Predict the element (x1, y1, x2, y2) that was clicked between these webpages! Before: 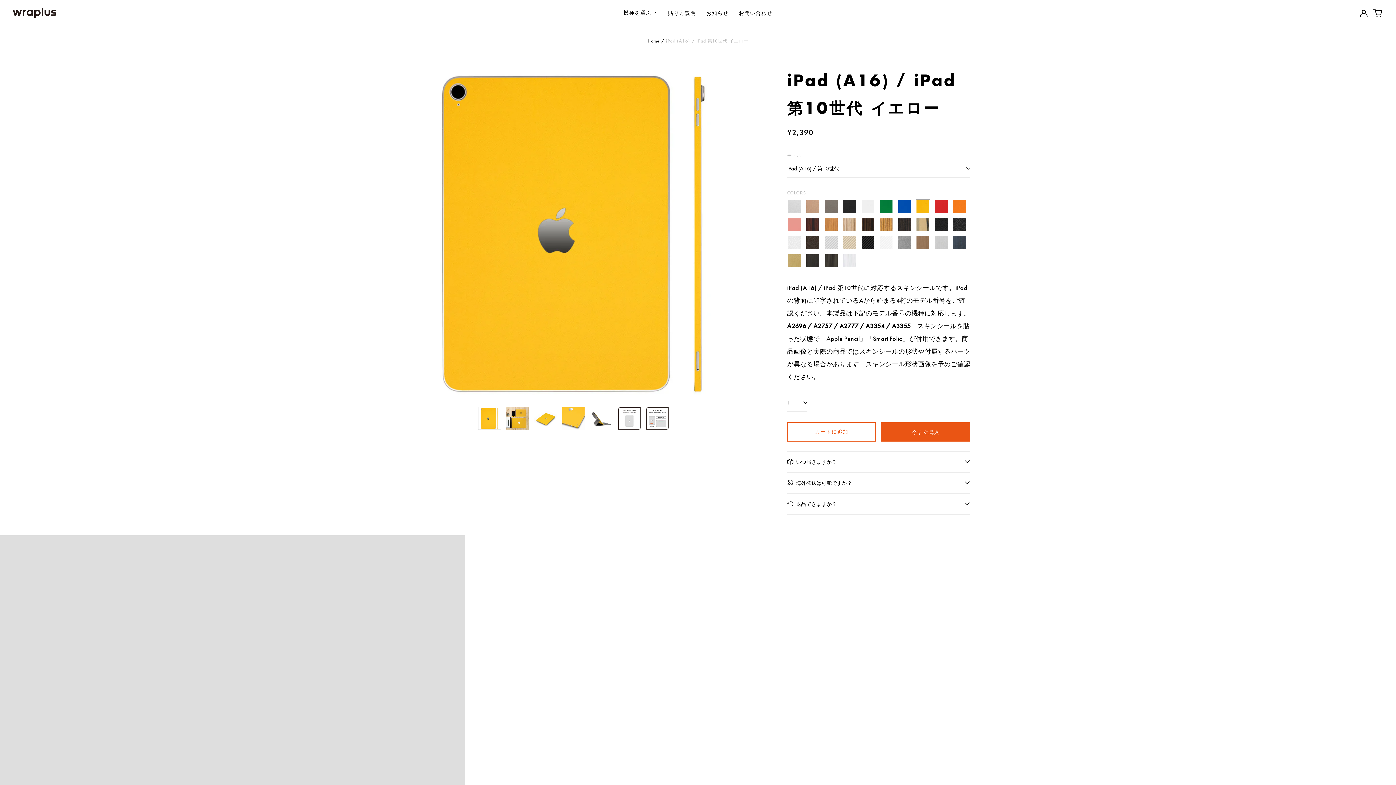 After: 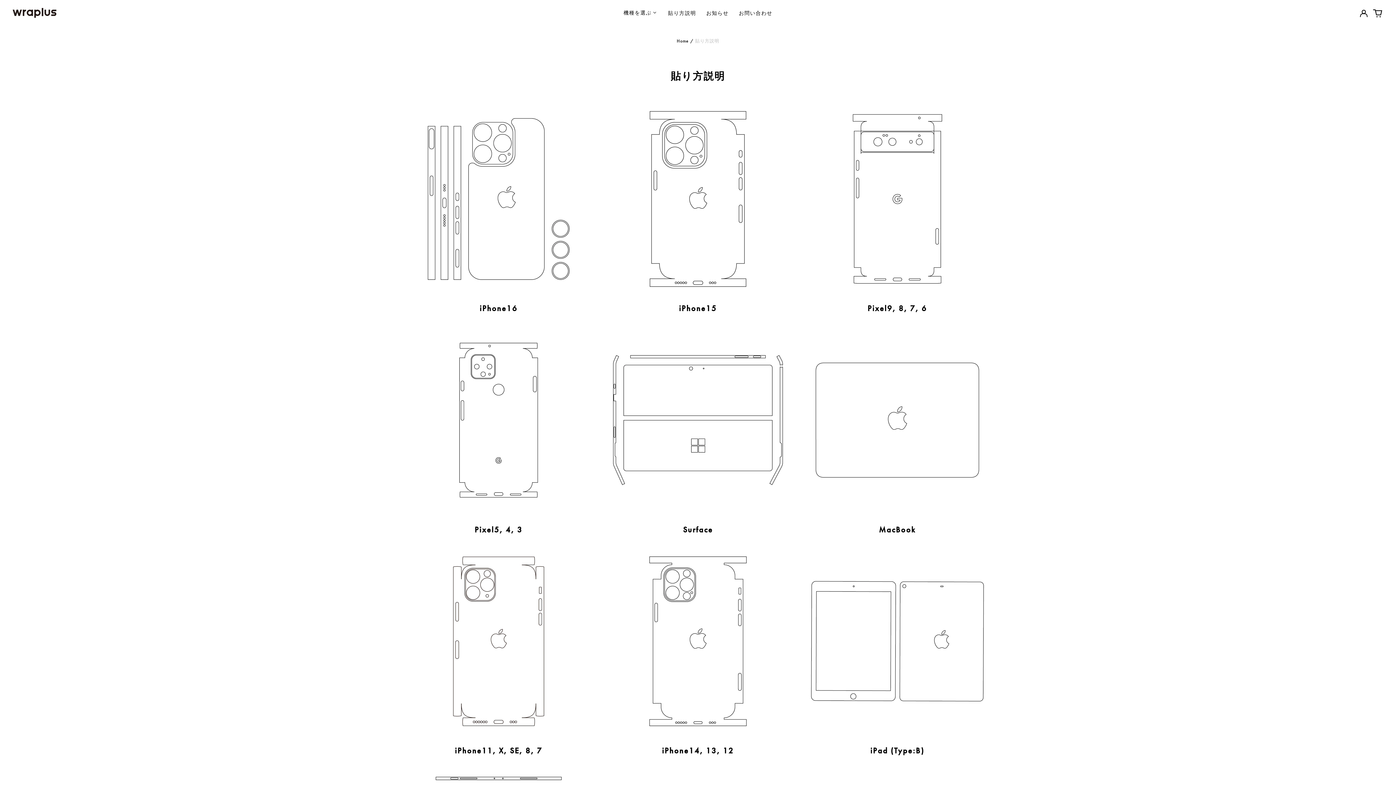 Action: bbox: (663, 5, 701, 20) label: 貼り方説明